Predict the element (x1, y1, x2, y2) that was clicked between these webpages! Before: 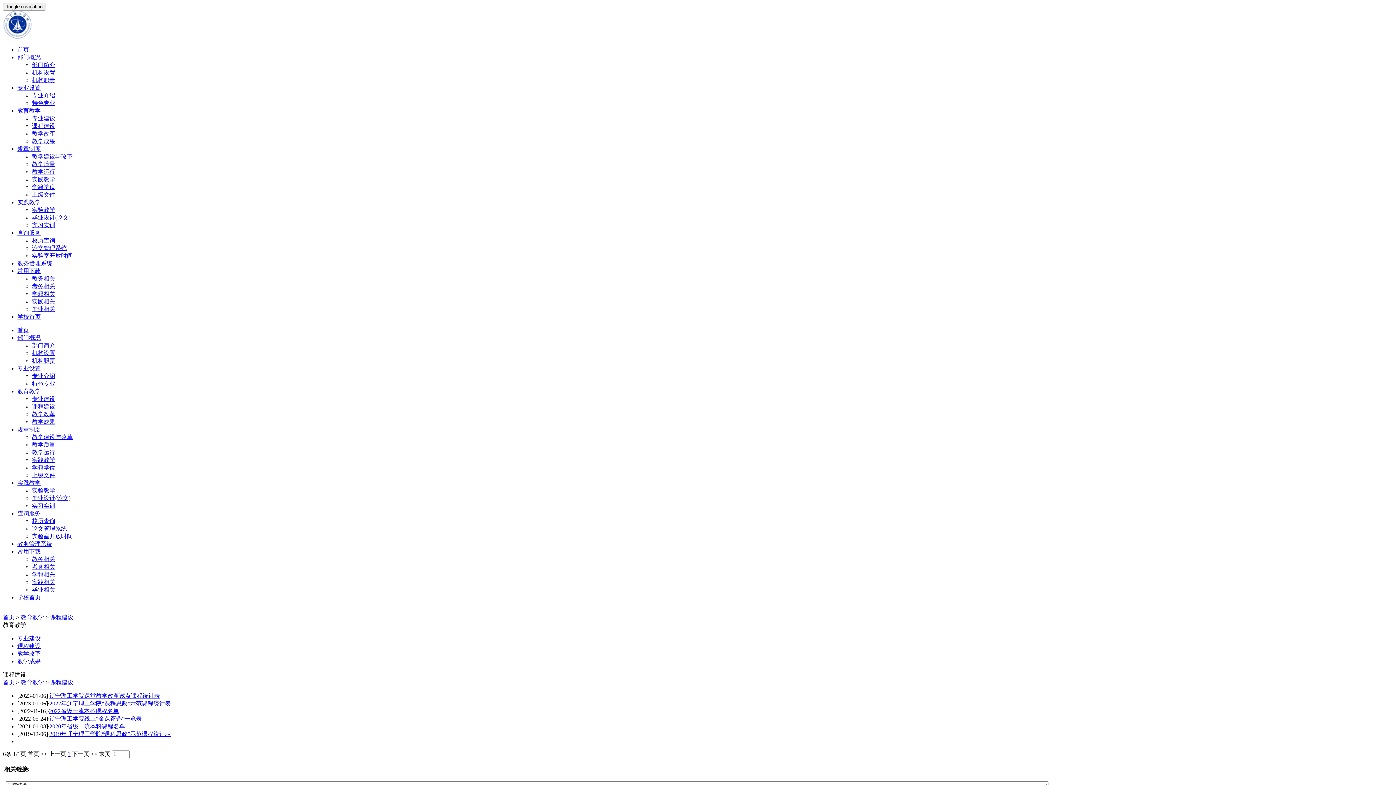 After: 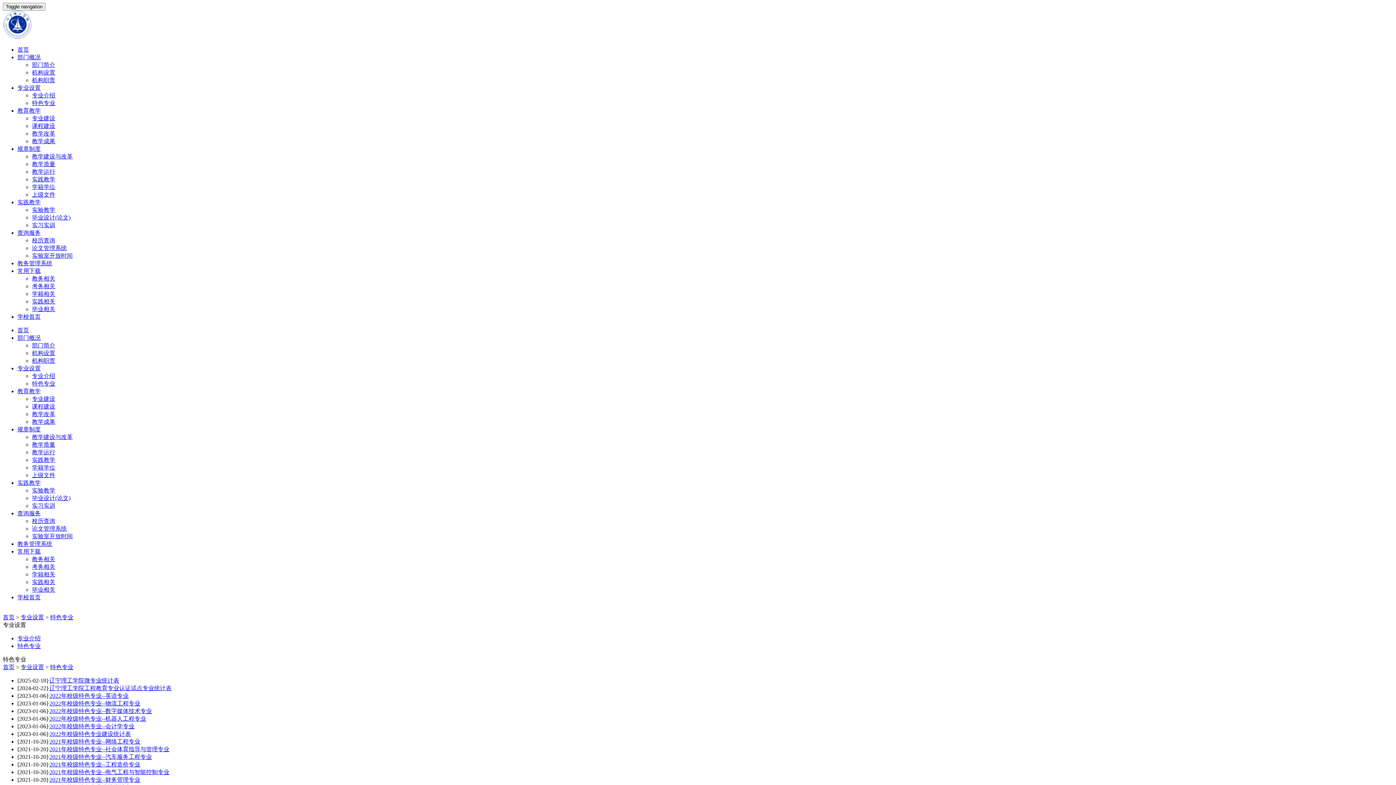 Action: bbox: (32, 380, 55, 386) label: 特色专业